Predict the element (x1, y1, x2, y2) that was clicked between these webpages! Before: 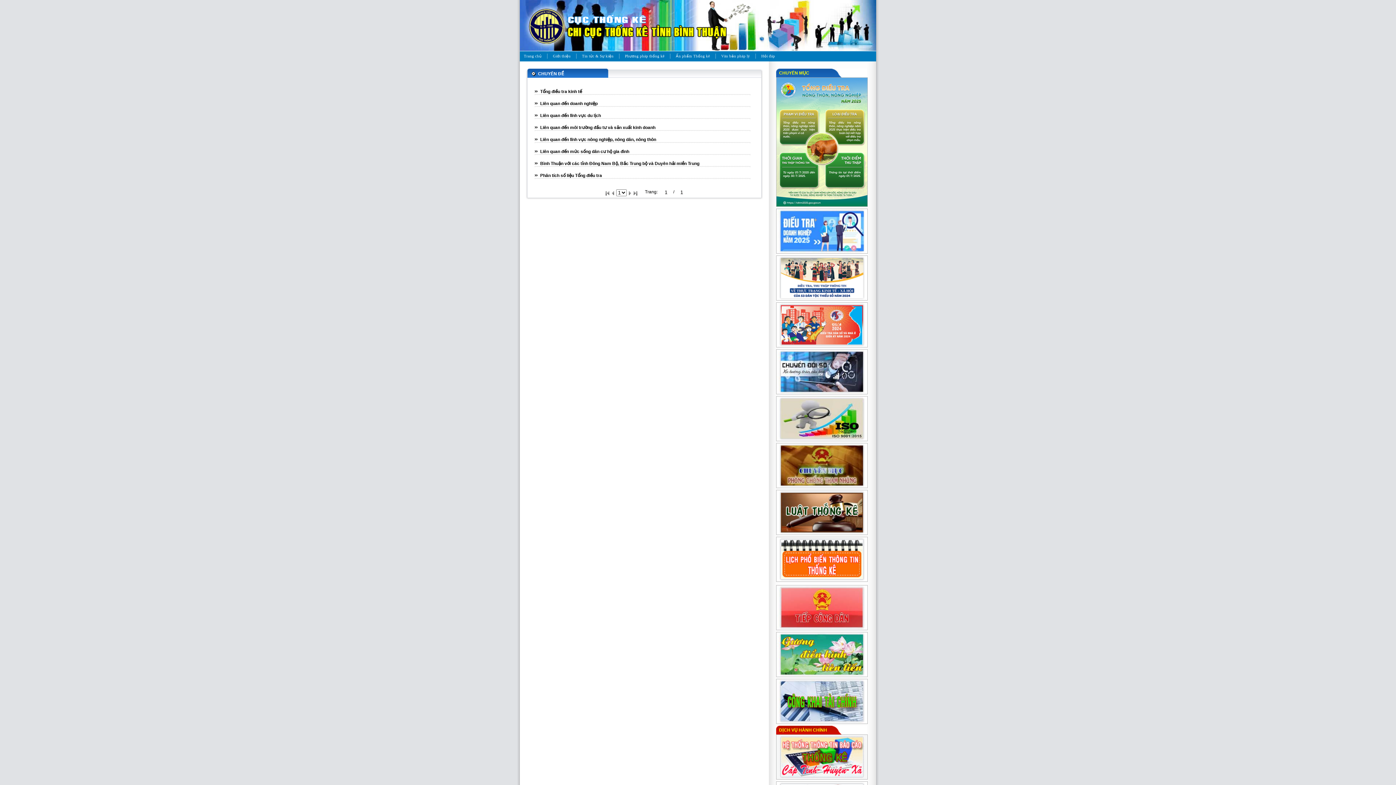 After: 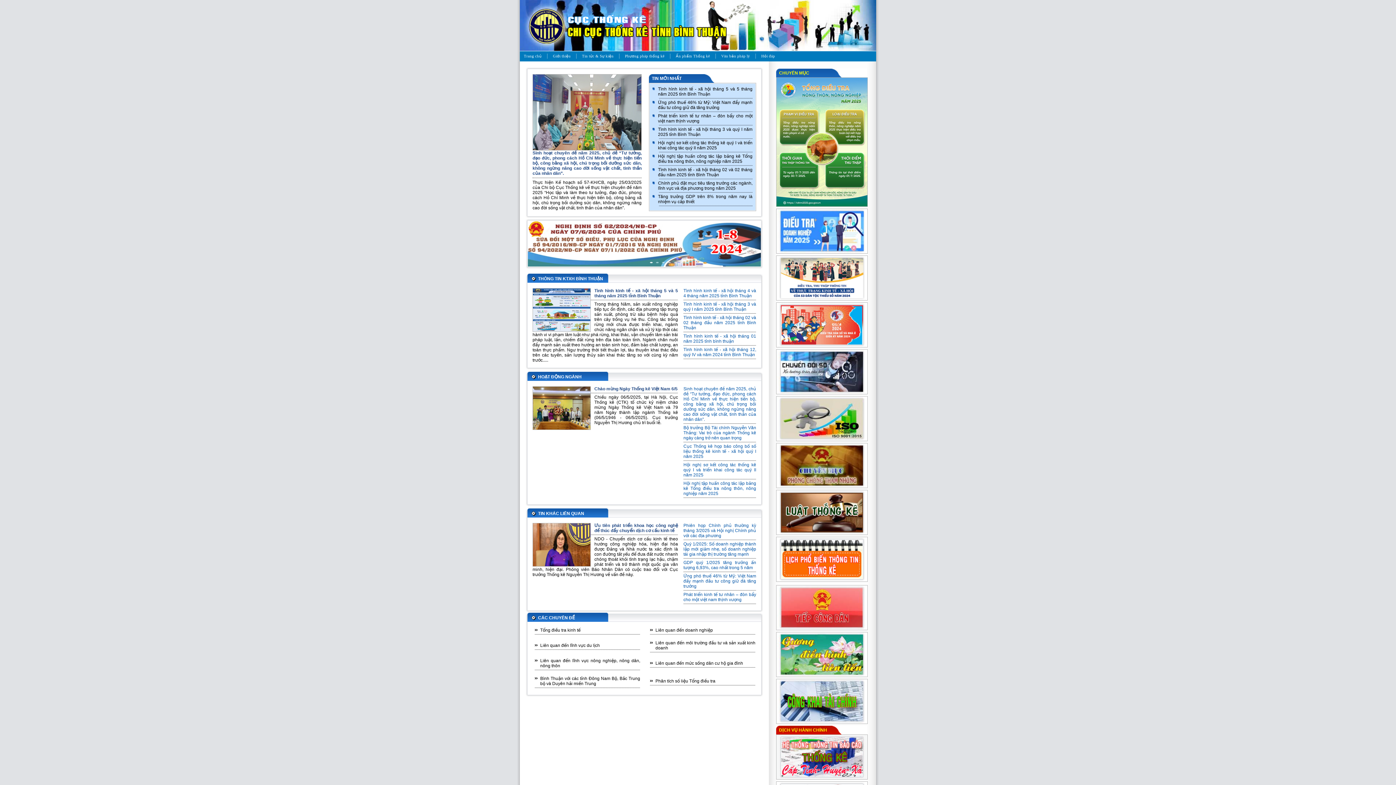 Action: bbox: (578, 50, 617, 61) label: 	
Tin tức & Sự kiện
	